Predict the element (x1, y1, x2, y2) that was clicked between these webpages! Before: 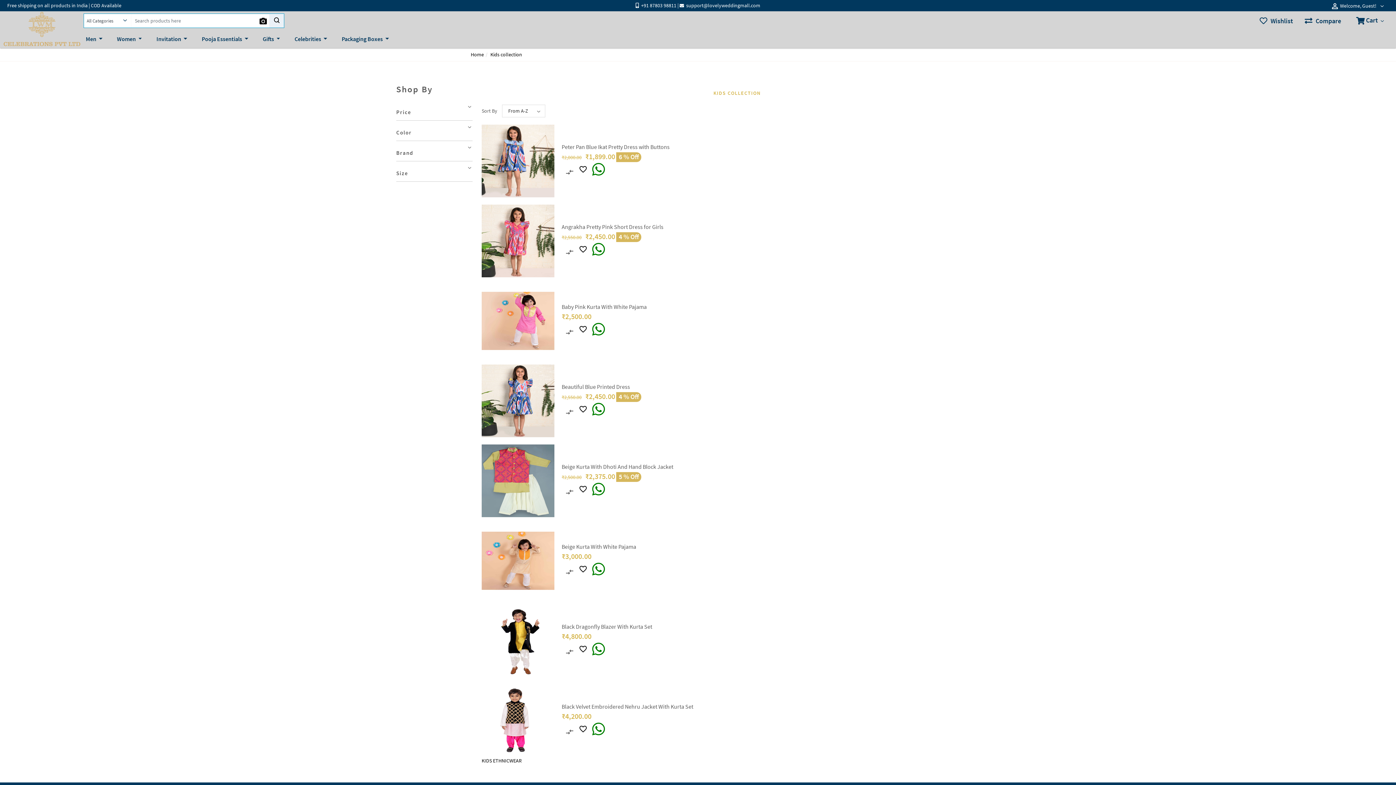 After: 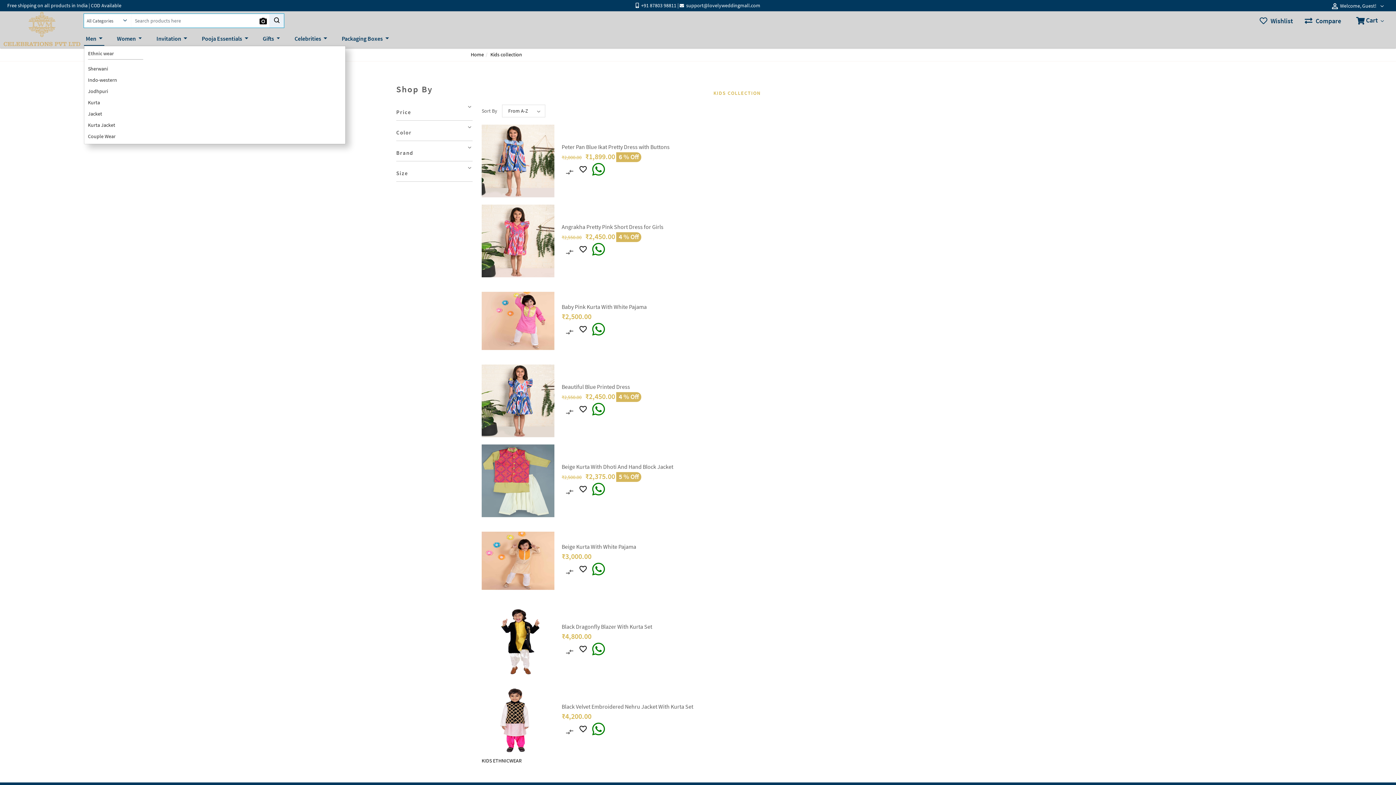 Action: bbox: (84, 32, 104, 45) label: Men 